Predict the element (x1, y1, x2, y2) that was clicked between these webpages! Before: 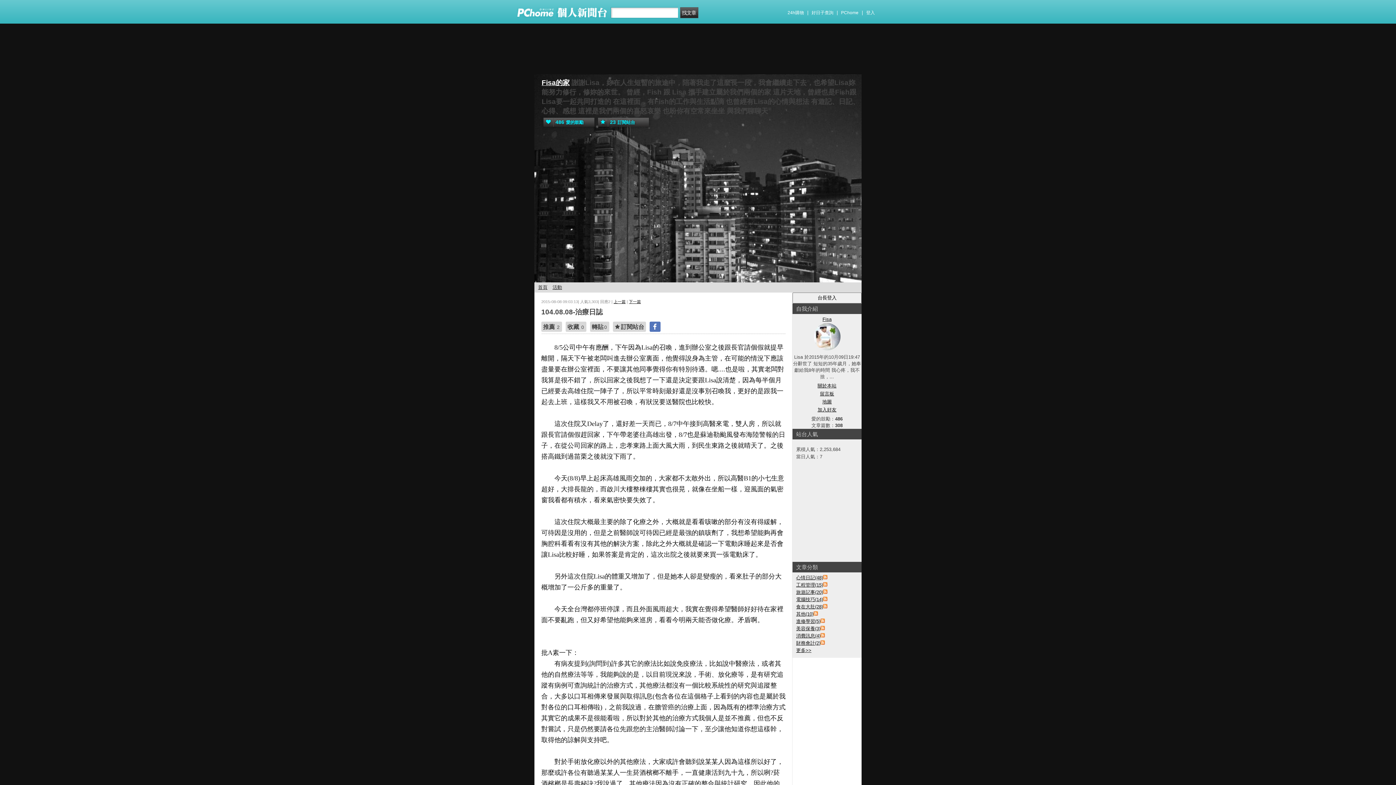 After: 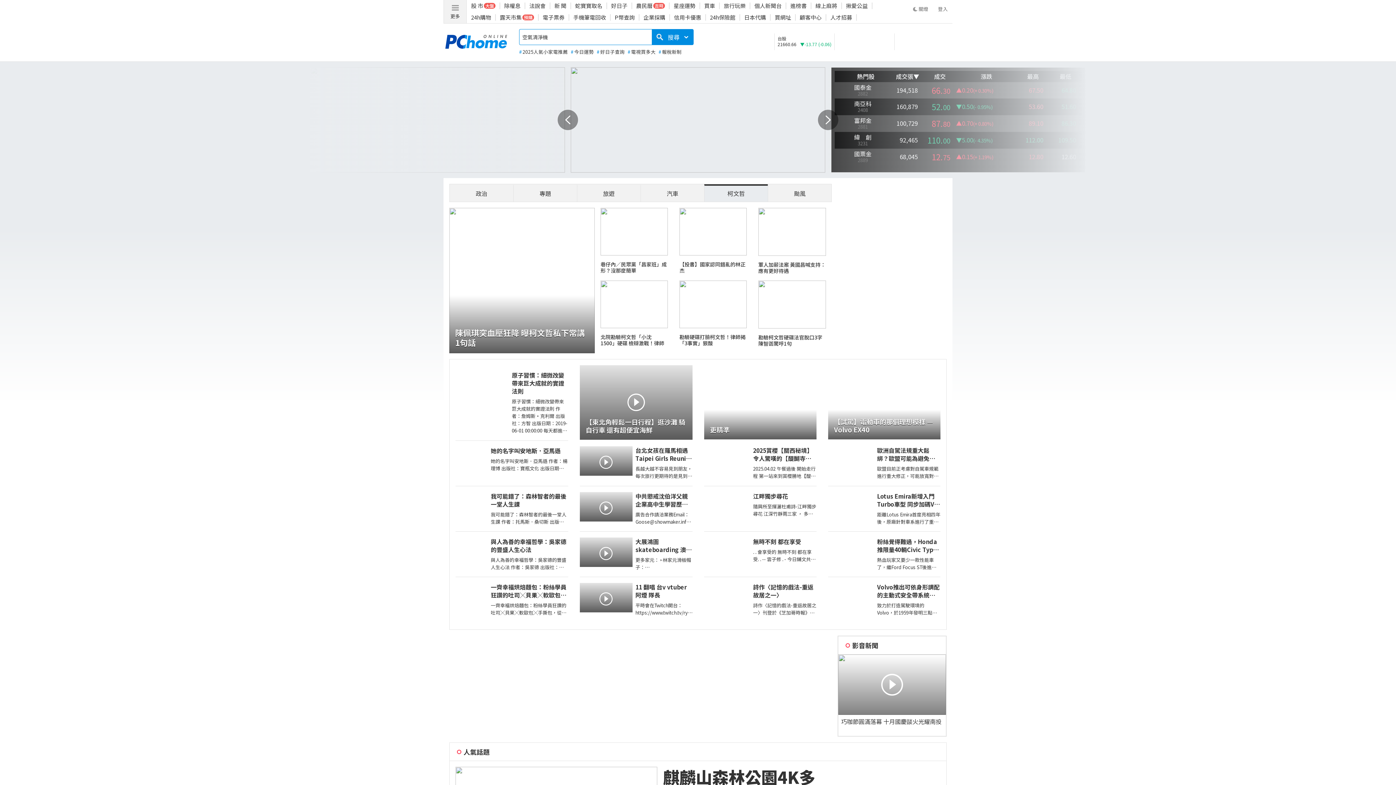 Action: bbox: (841, 7, 858, 18) label: PChome